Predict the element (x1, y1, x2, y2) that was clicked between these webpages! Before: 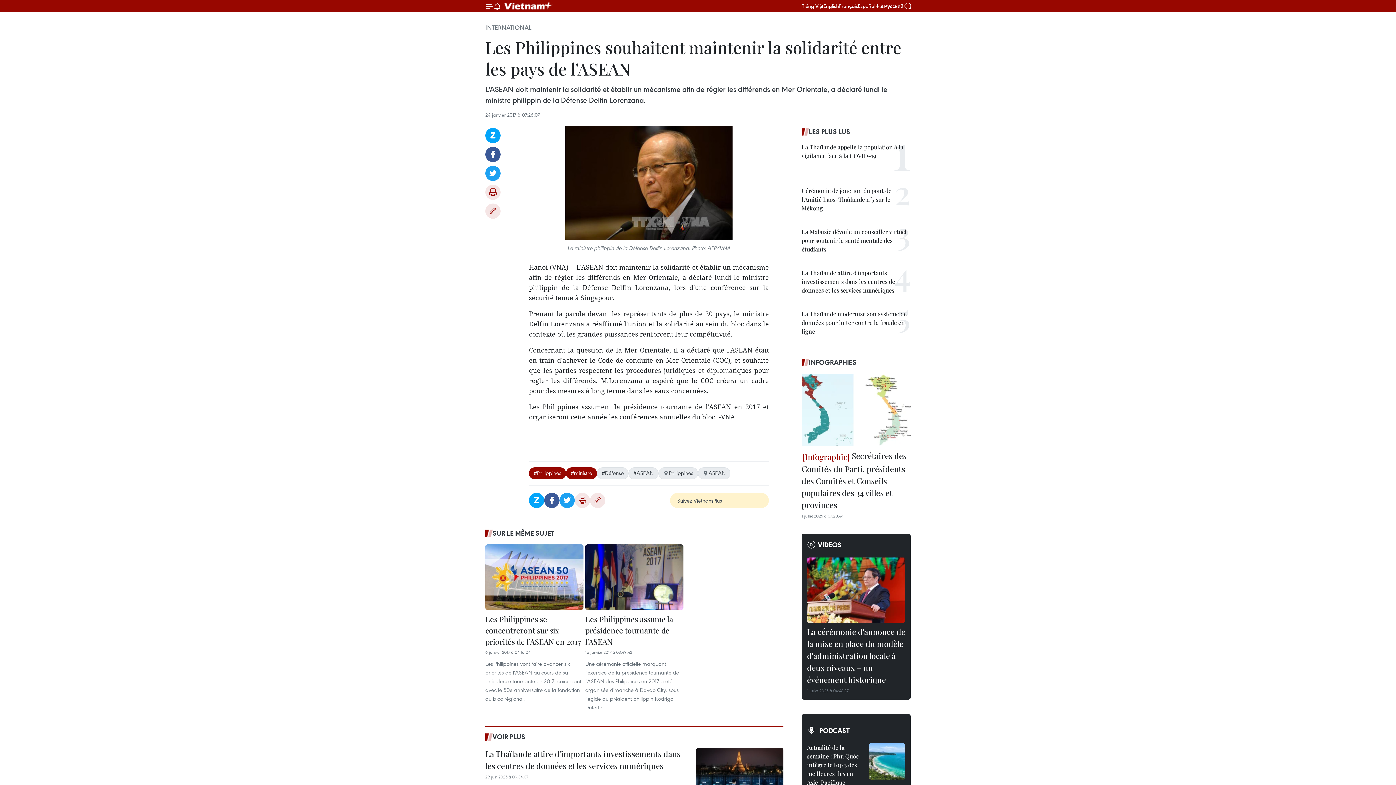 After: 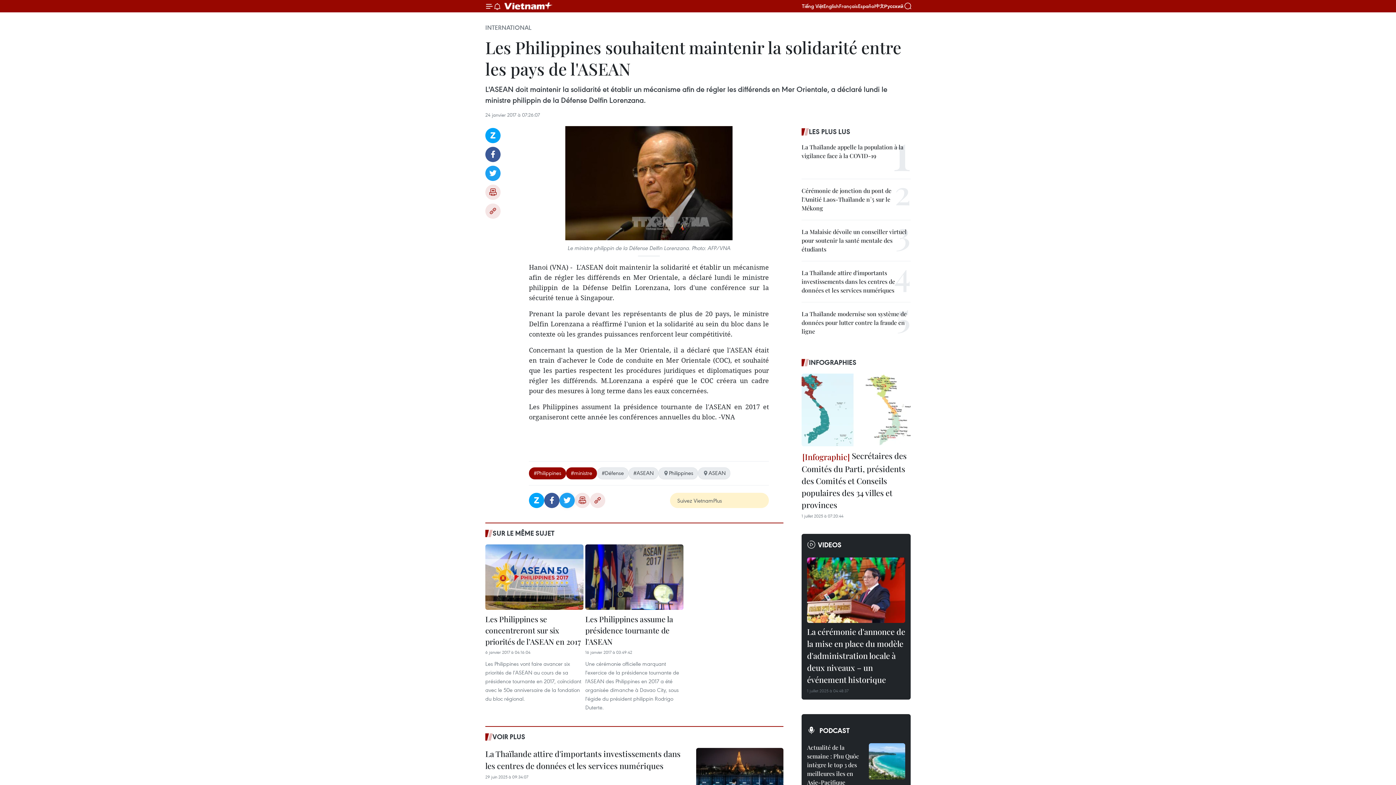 Action: bbox: (559, 493, 574, 508) label: Twitter